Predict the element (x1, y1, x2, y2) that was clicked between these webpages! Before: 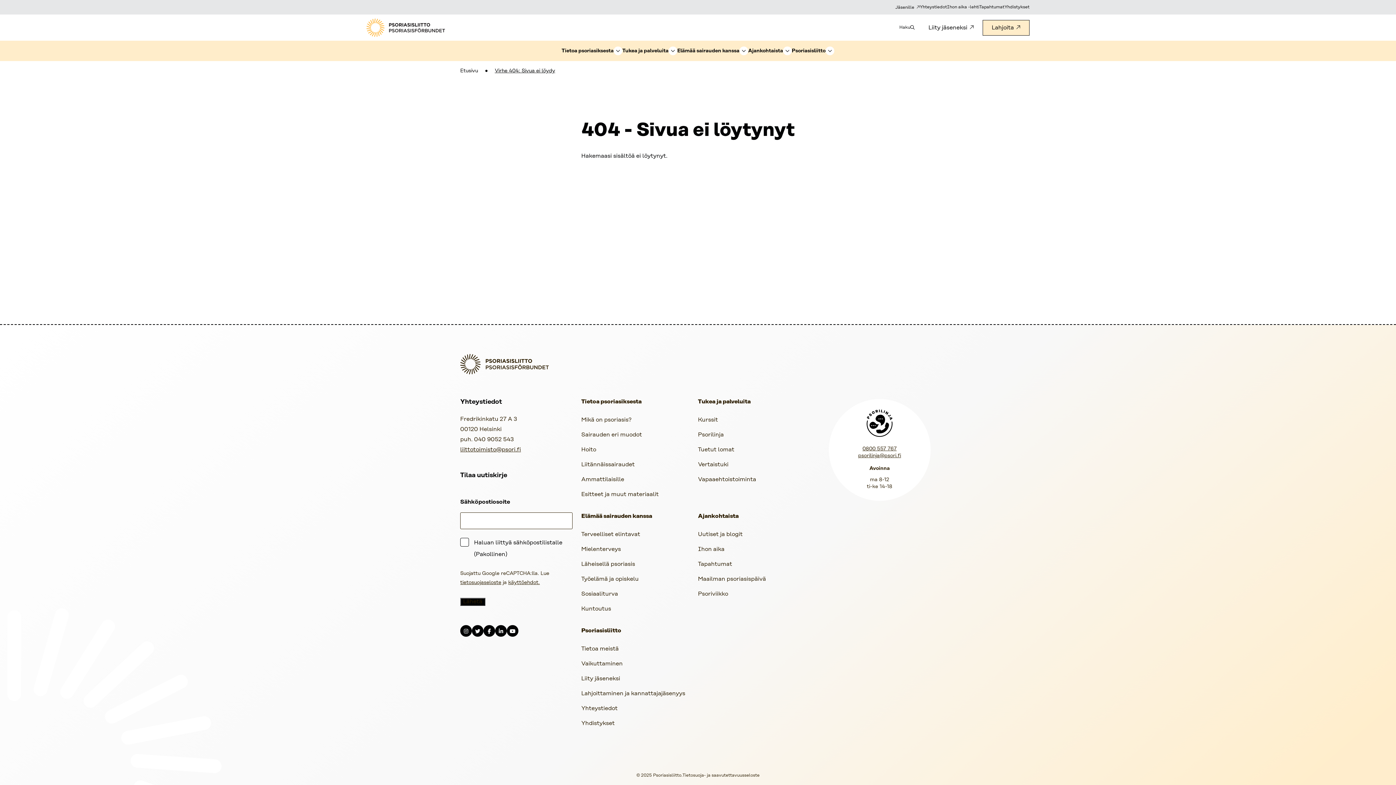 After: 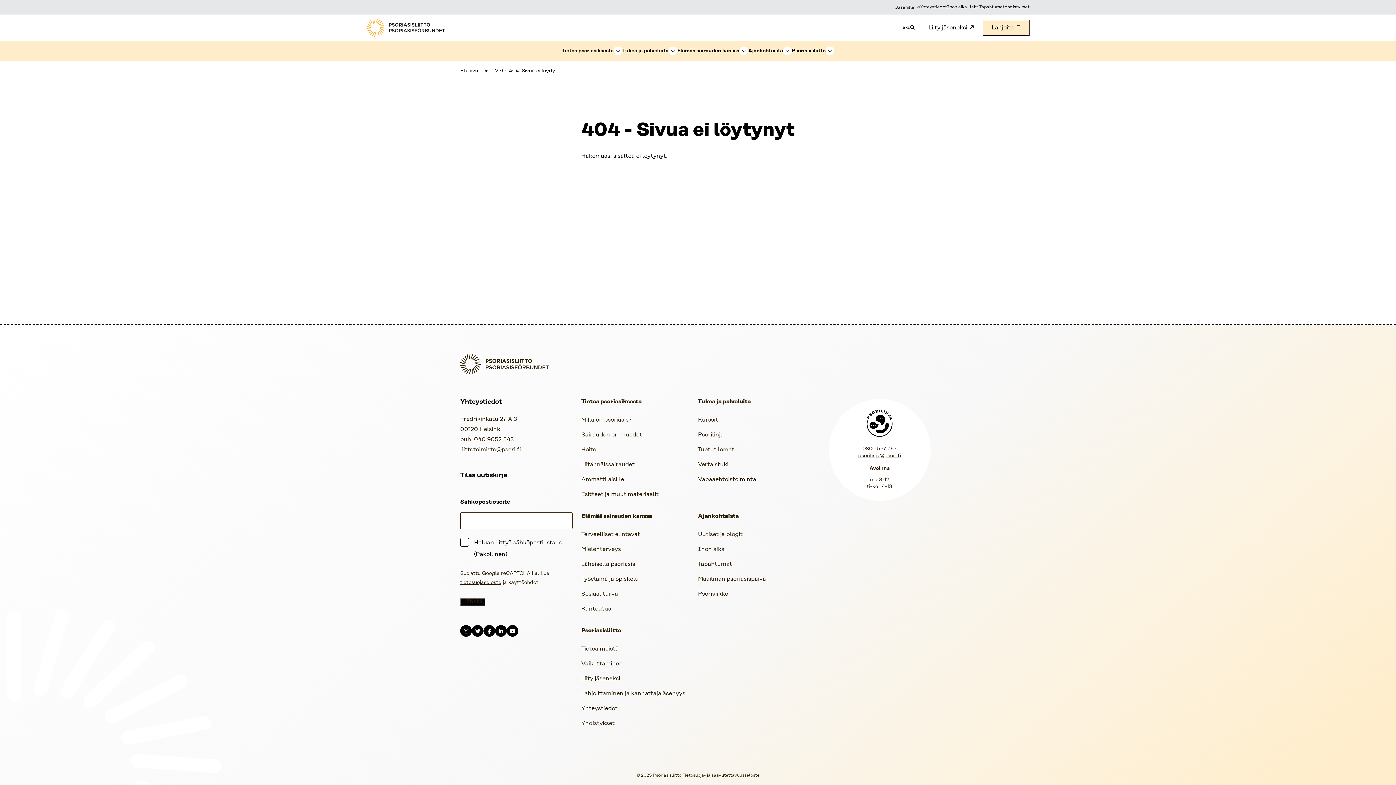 Action: bbox: (508, 580, 540, 585) label: käyttöehdot.